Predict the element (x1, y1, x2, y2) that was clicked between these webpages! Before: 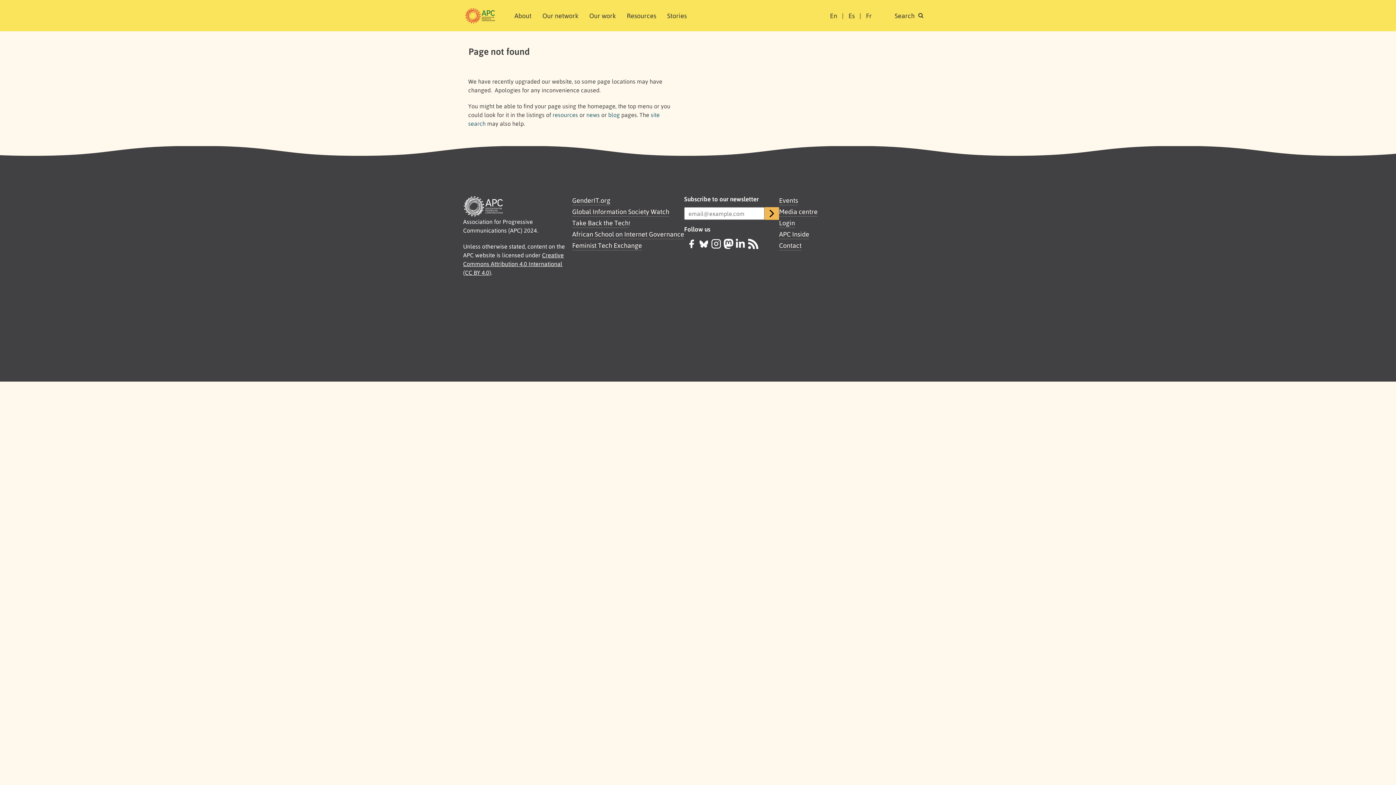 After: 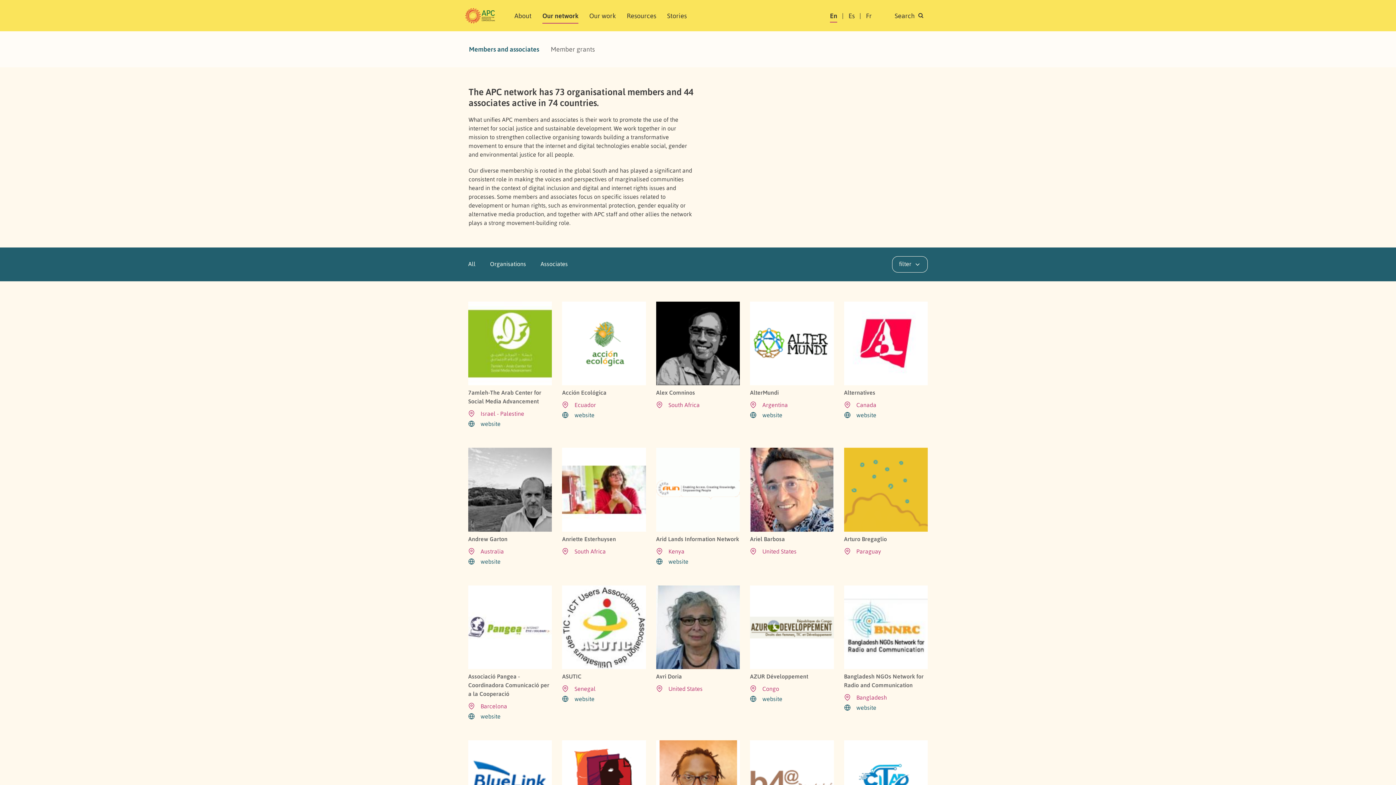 Action: bbox: (542, 7, 578, 23) label: Our network